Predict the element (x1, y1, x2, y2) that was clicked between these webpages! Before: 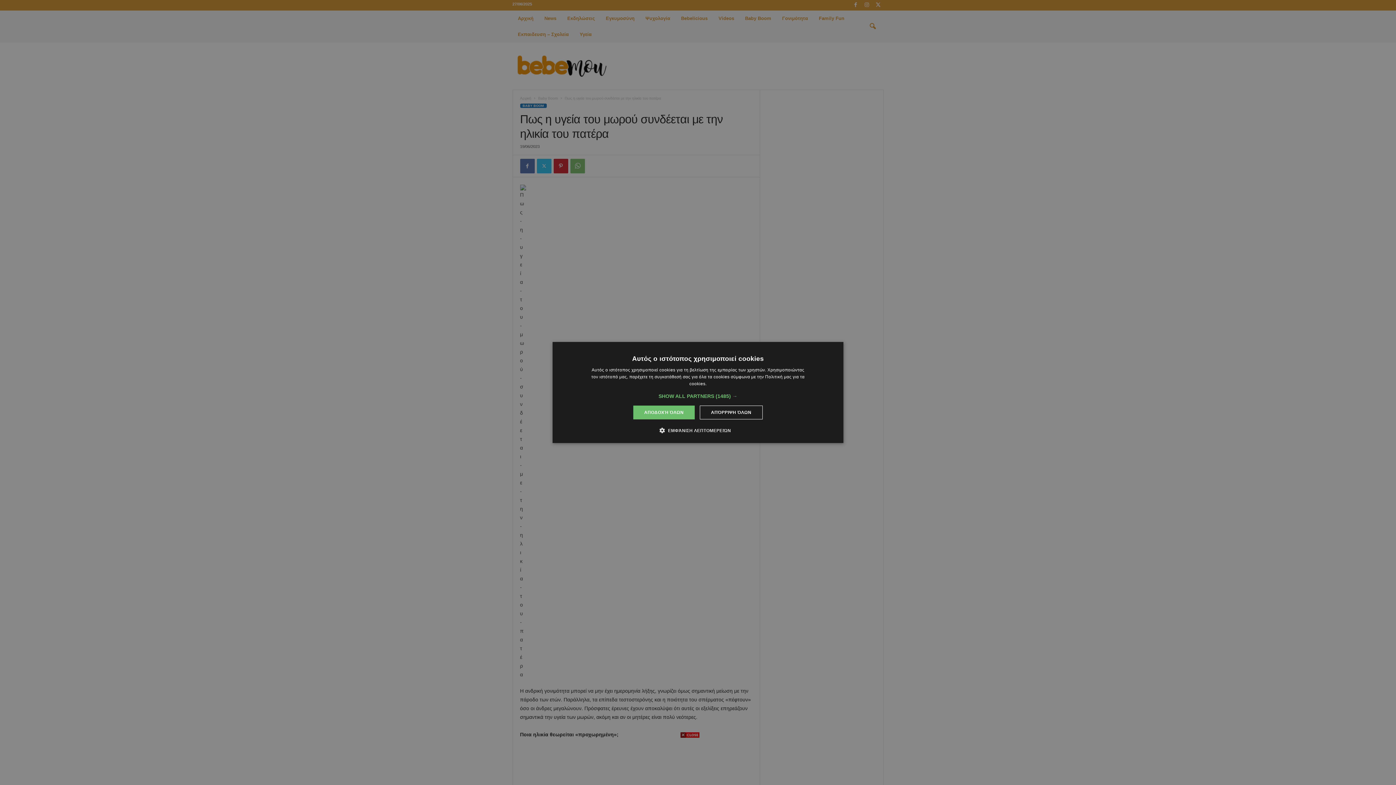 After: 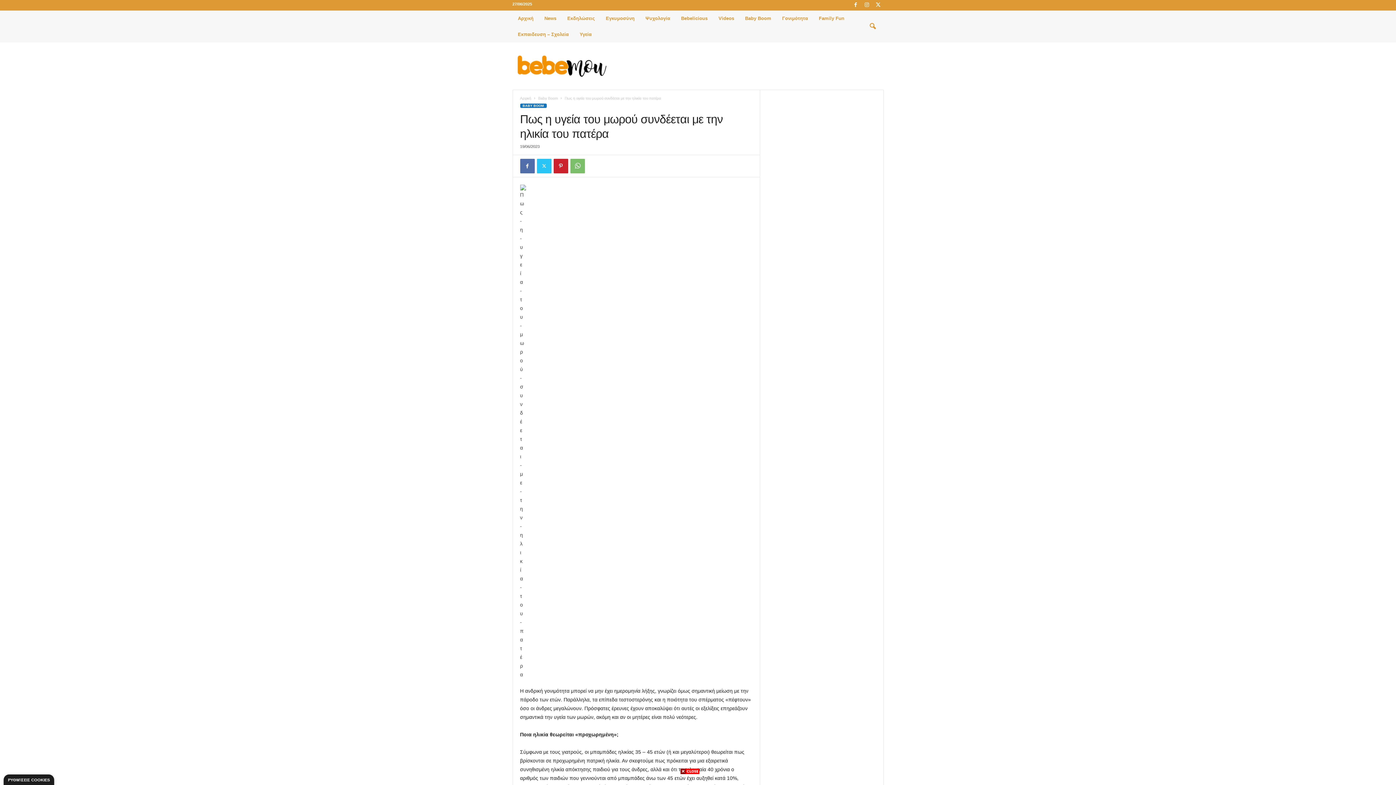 Action: bbox: (699, 405, 762, 419) label: ΑΠΌΡΡΙΨΗ ΌΛΩΝ